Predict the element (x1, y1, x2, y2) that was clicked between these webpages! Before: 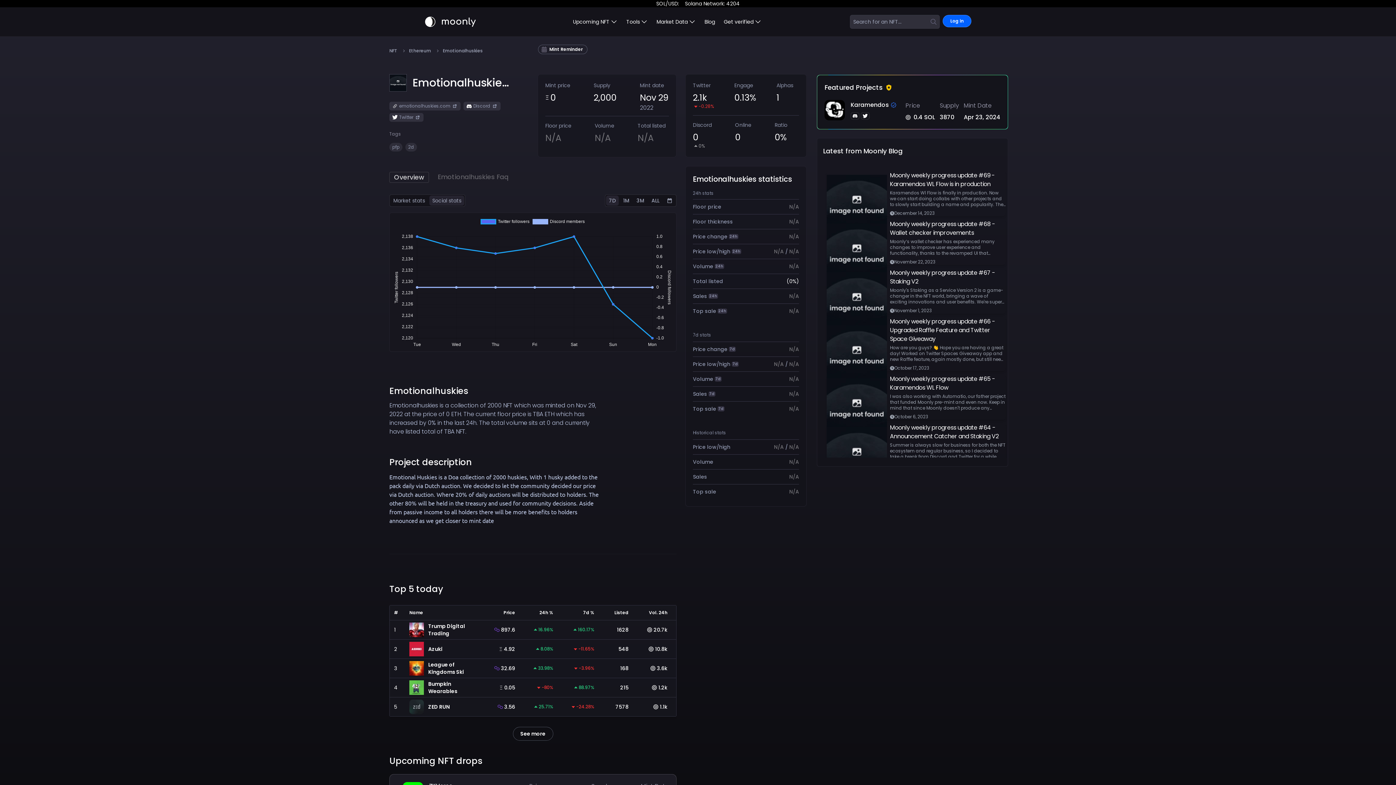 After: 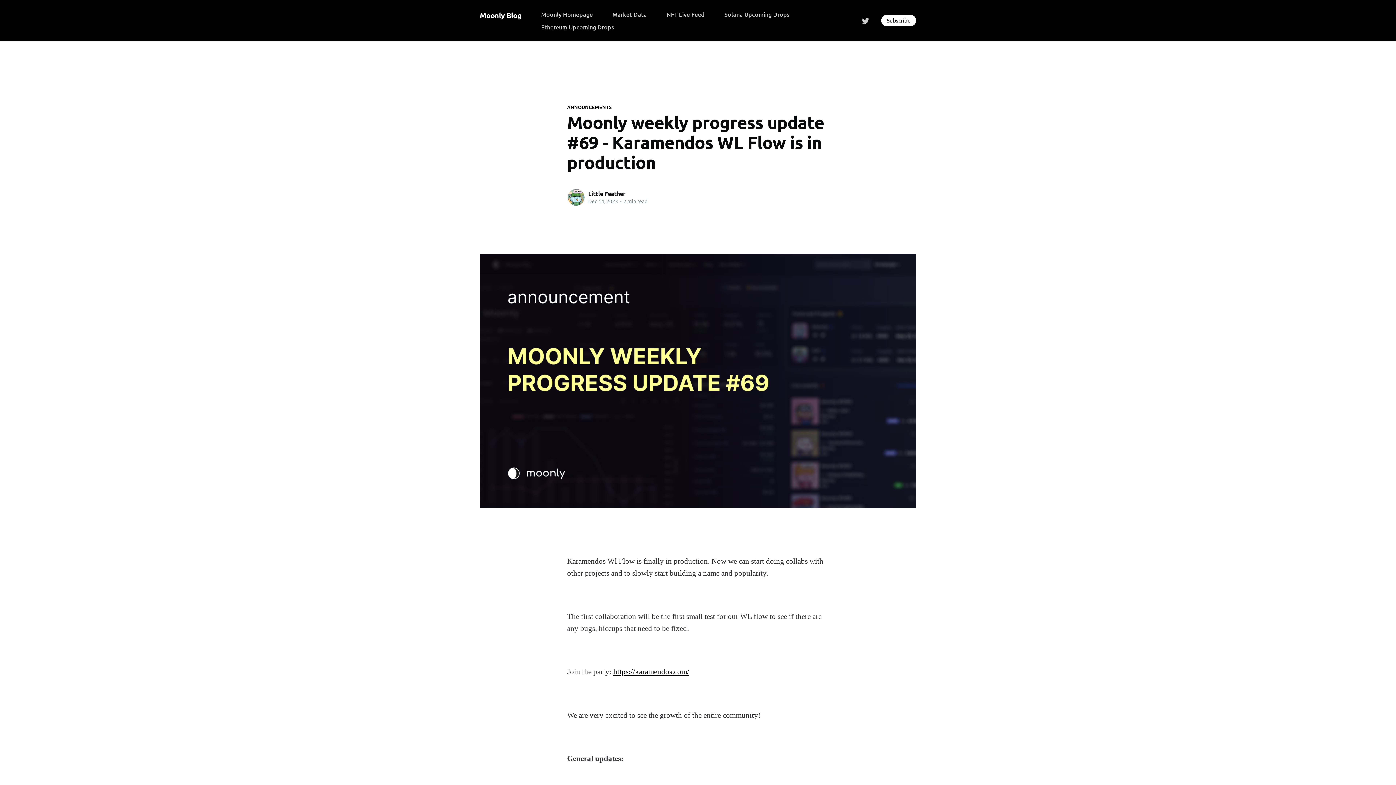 Action: bbox: (890, 171, 1005, 188) label: Moonly weekly progress update #69 - Karamendos WL Flow is in production